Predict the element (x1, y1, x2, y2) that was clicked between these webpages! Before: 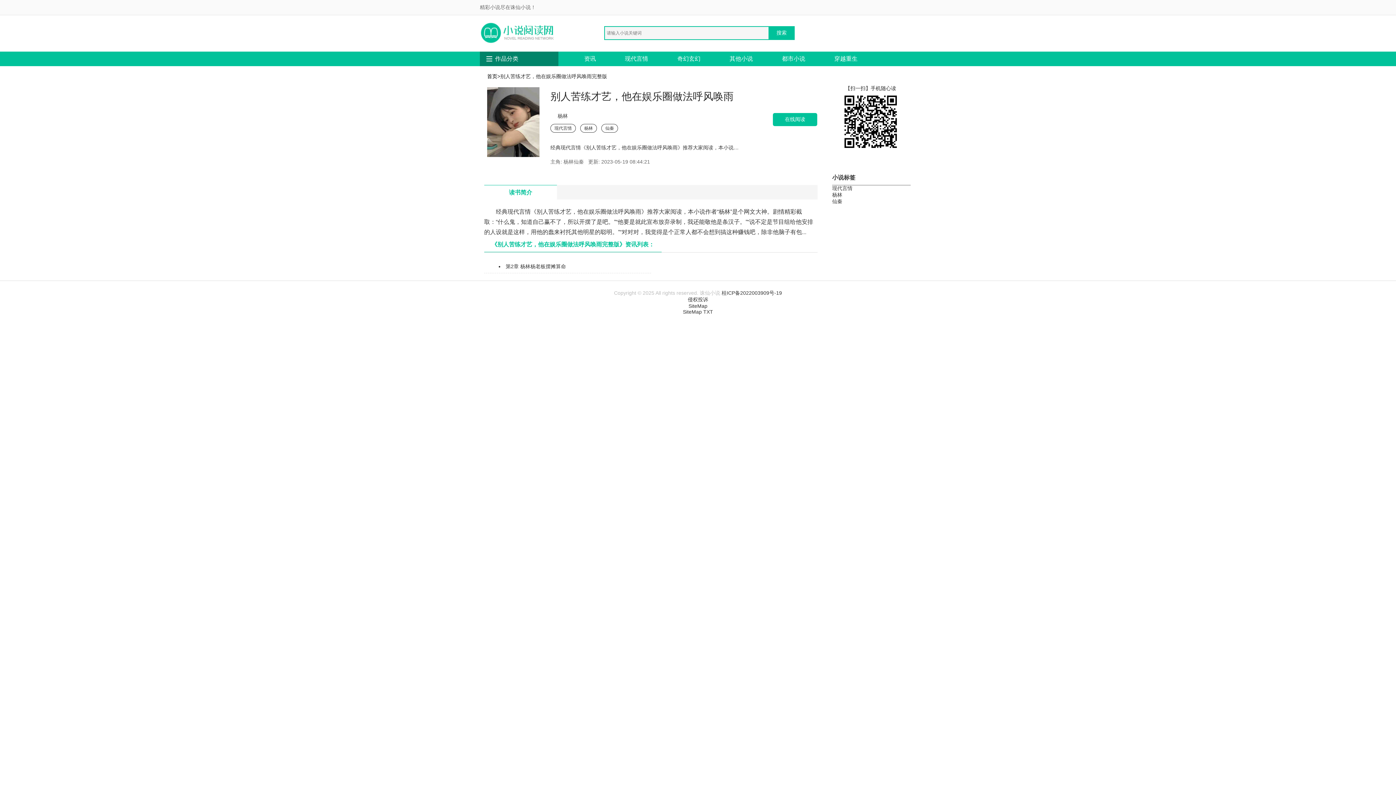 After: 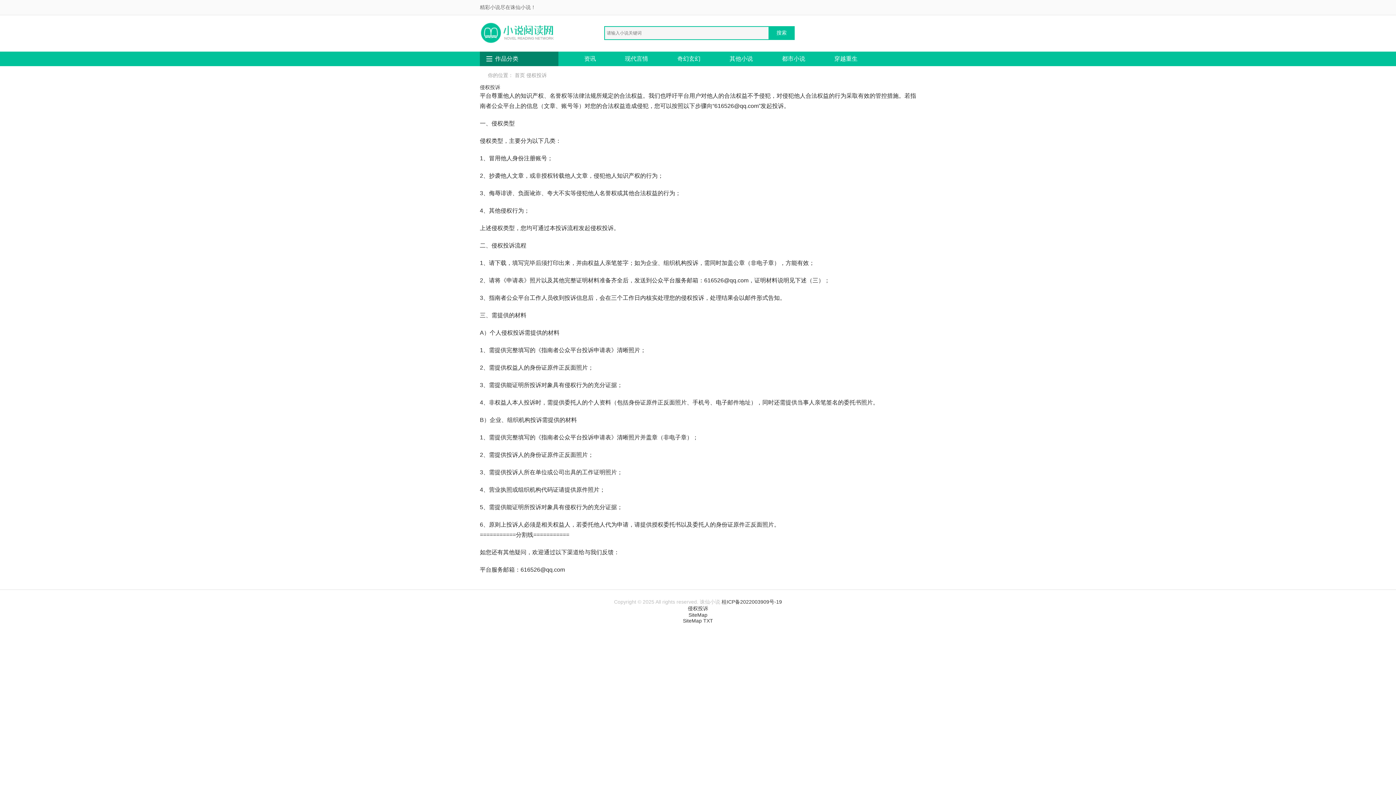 Action: bbox: (688, 296, 708, 302) label: 侵权投诉